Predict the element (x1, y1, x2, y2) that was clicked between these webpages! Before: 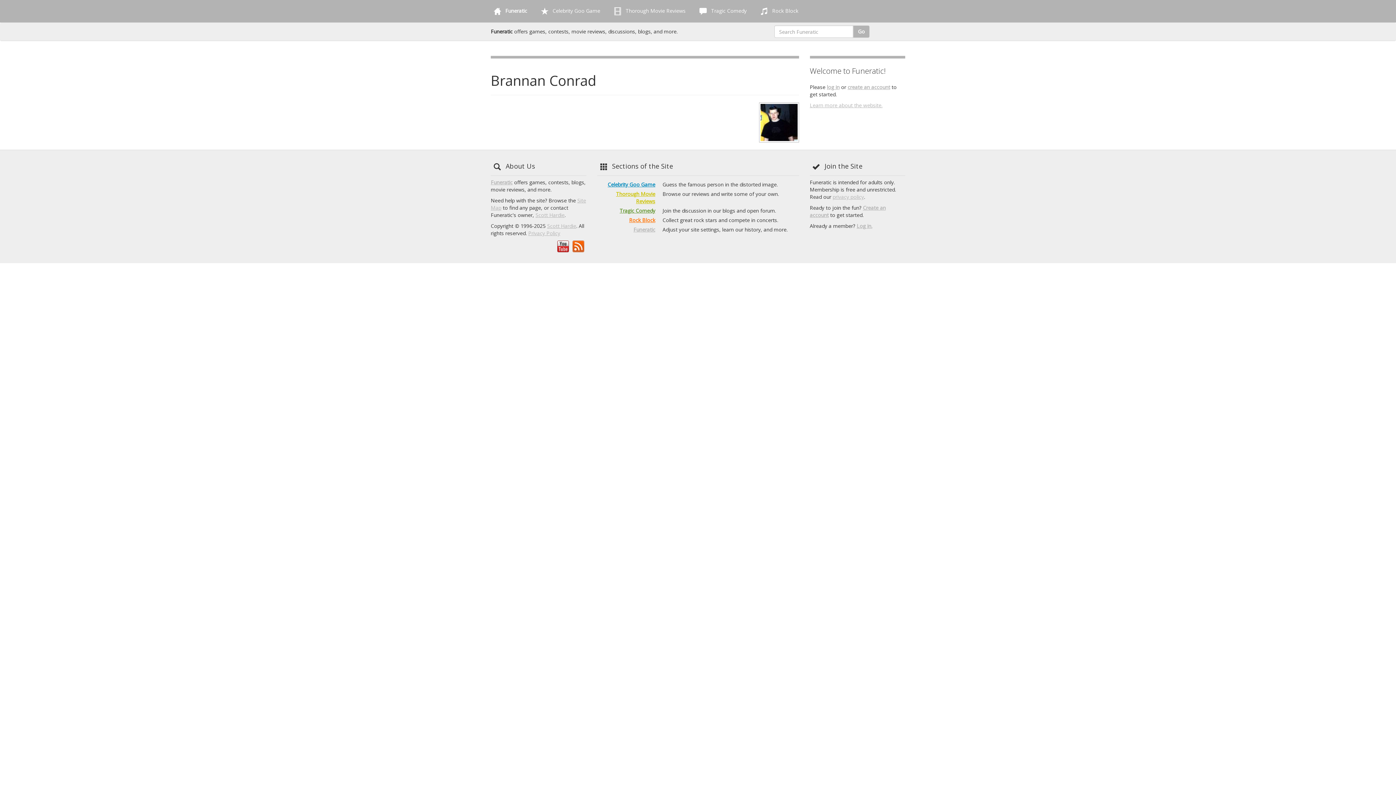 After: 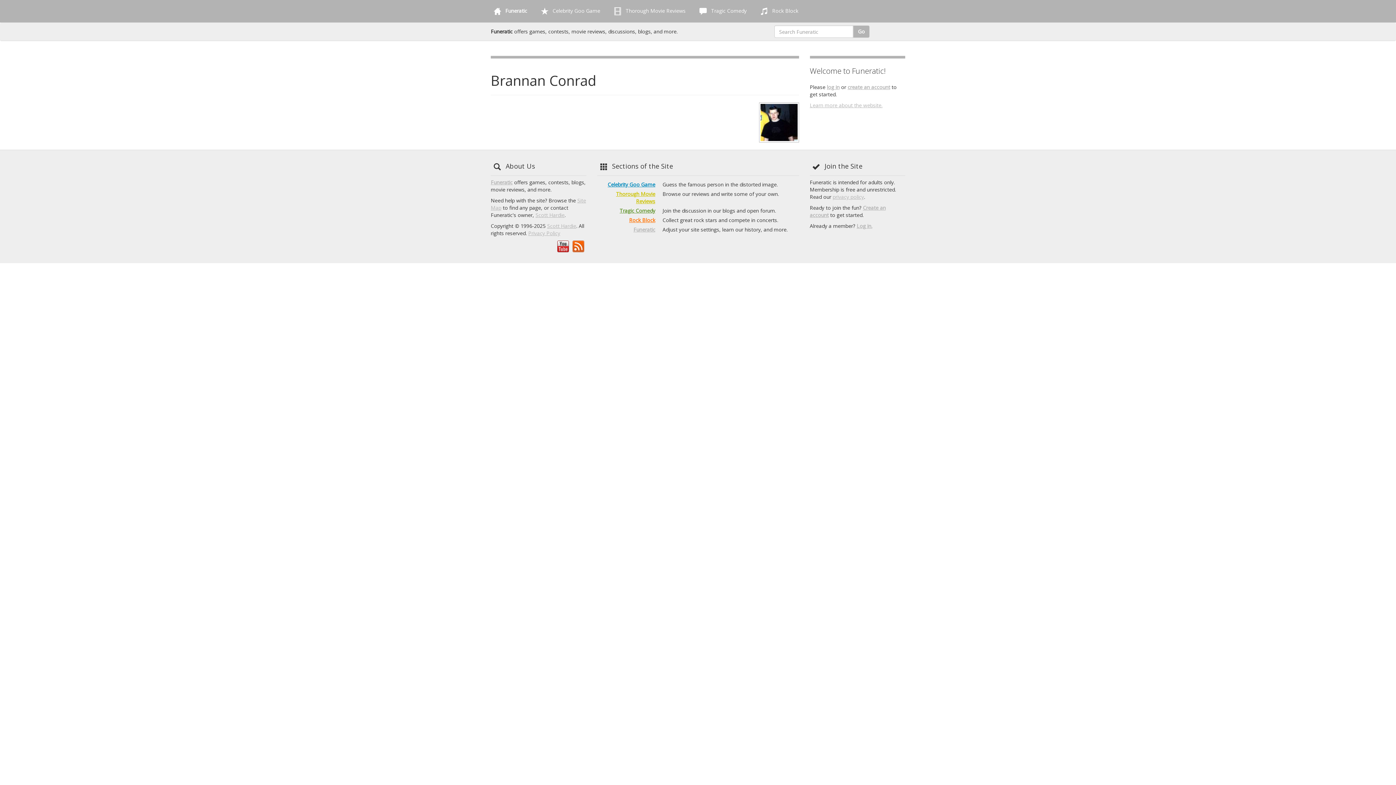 Action: bbox: (557, 242, 571, 249)